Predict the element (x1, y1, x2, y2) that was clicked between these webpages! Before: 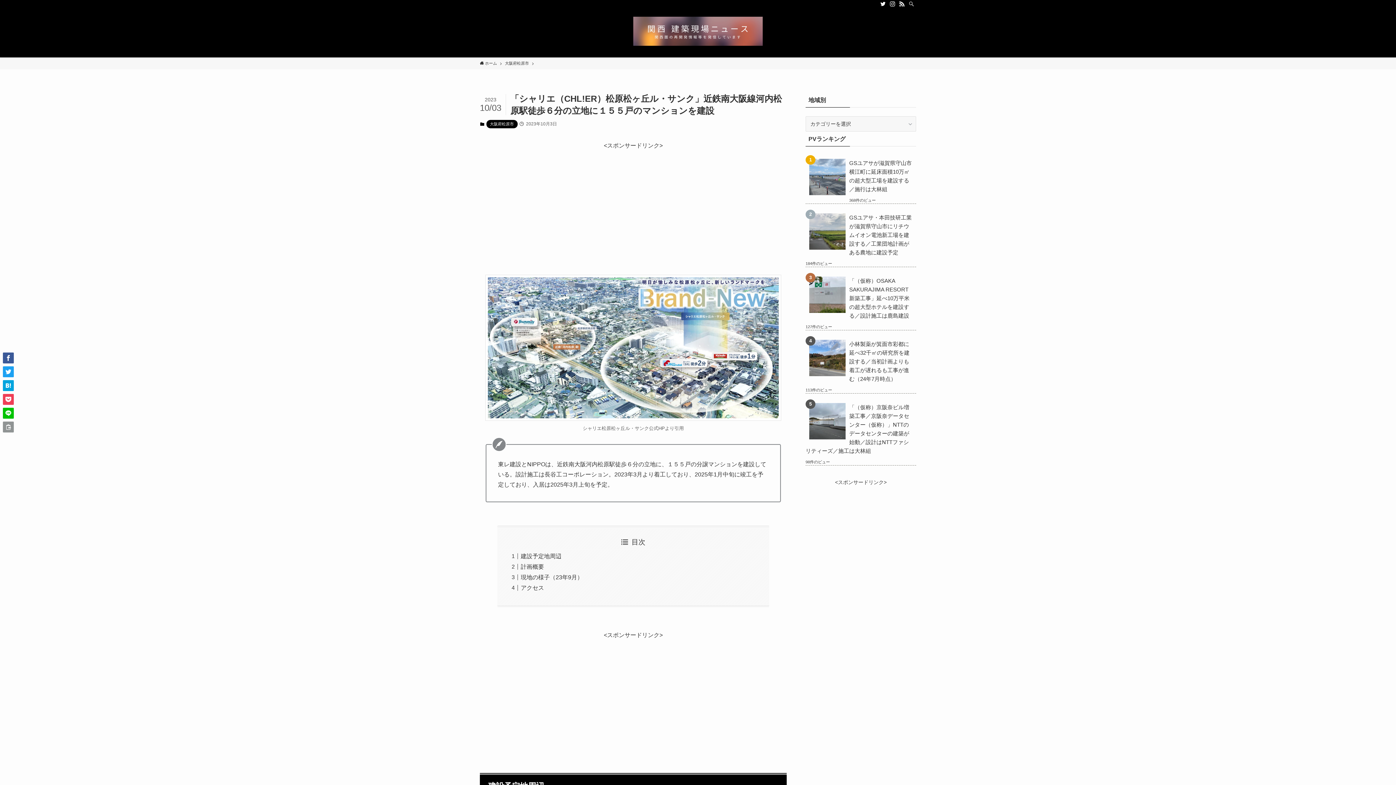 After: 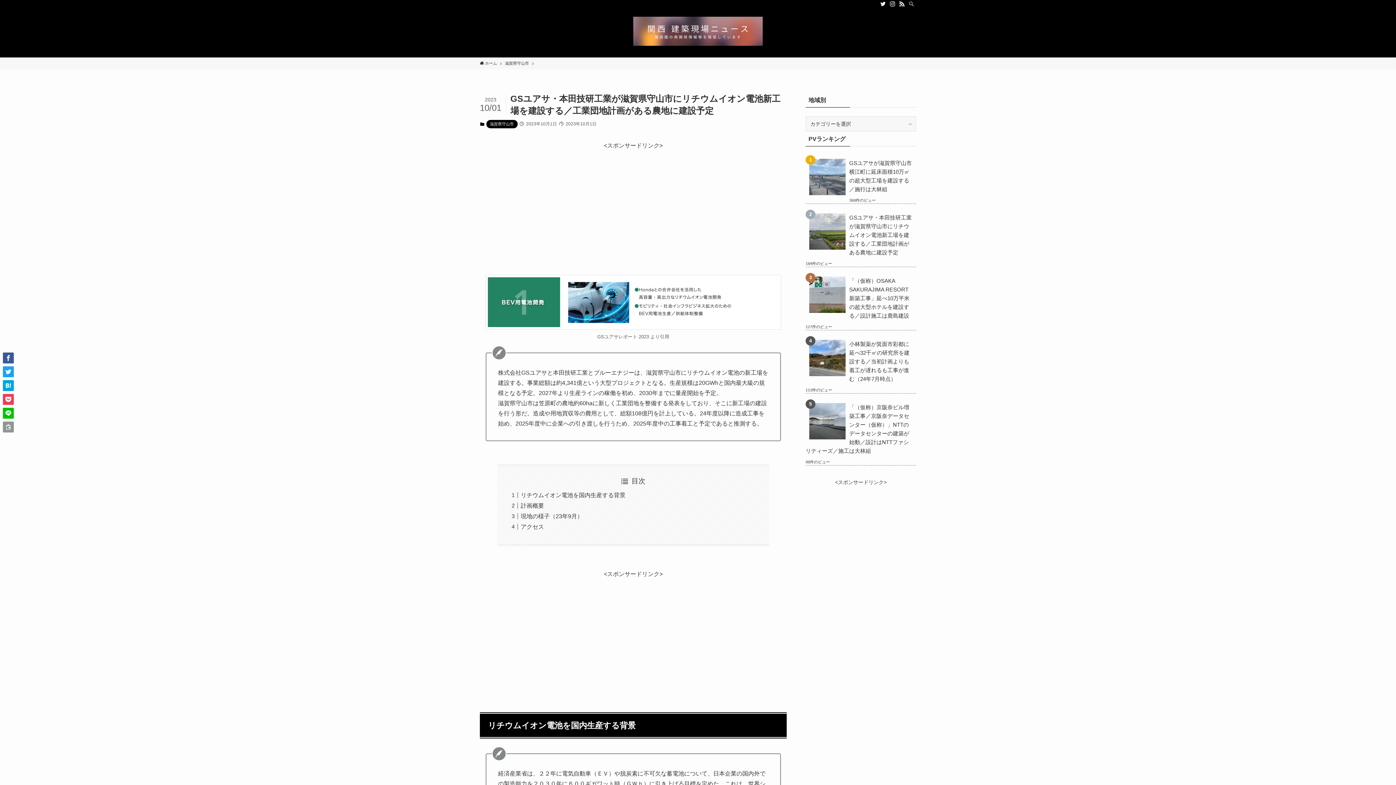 Action: bbox: (805, 213, 912, 257) label: GSユアサ・本田技研工業が滋賀県守山市にリチウムイオン電池新工場を建設する／工業団地計画がある農地に建設予定